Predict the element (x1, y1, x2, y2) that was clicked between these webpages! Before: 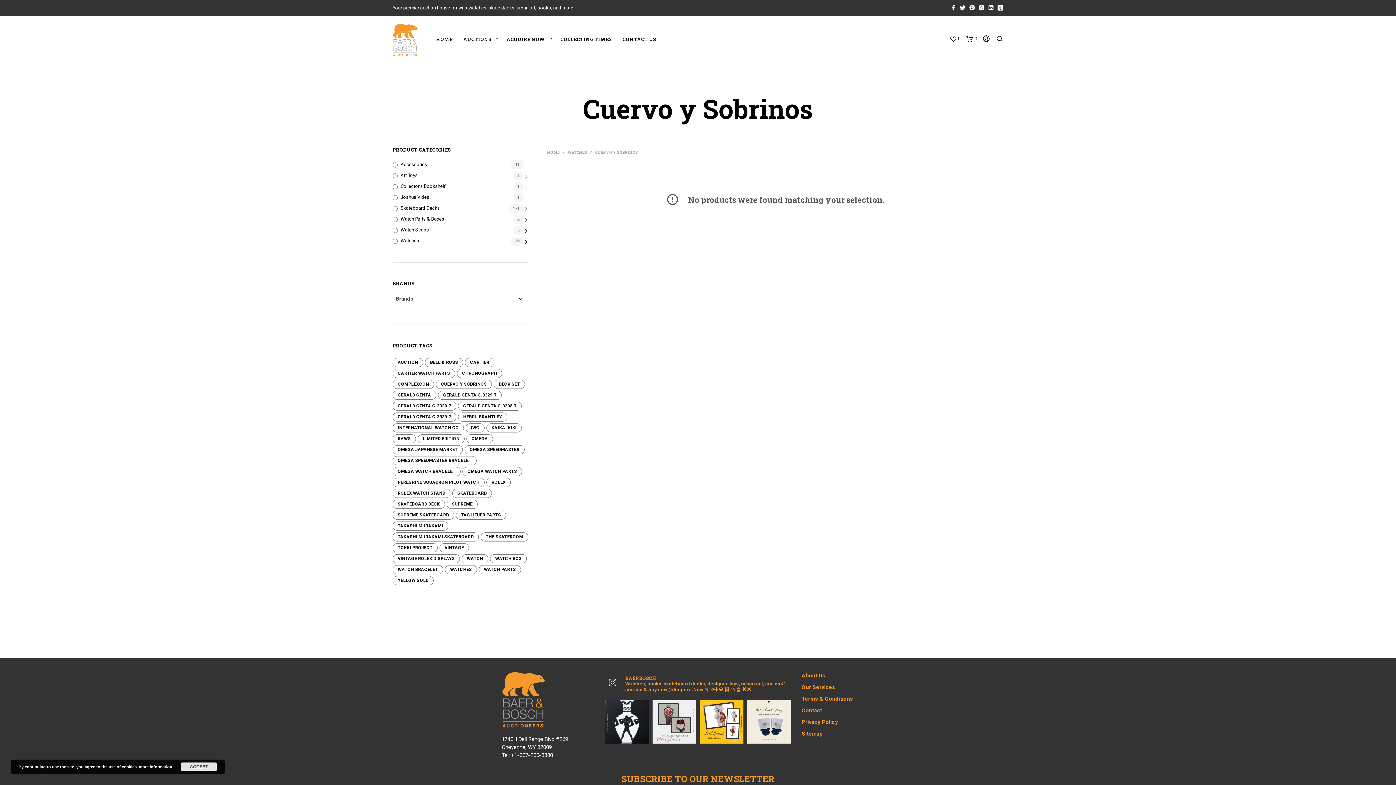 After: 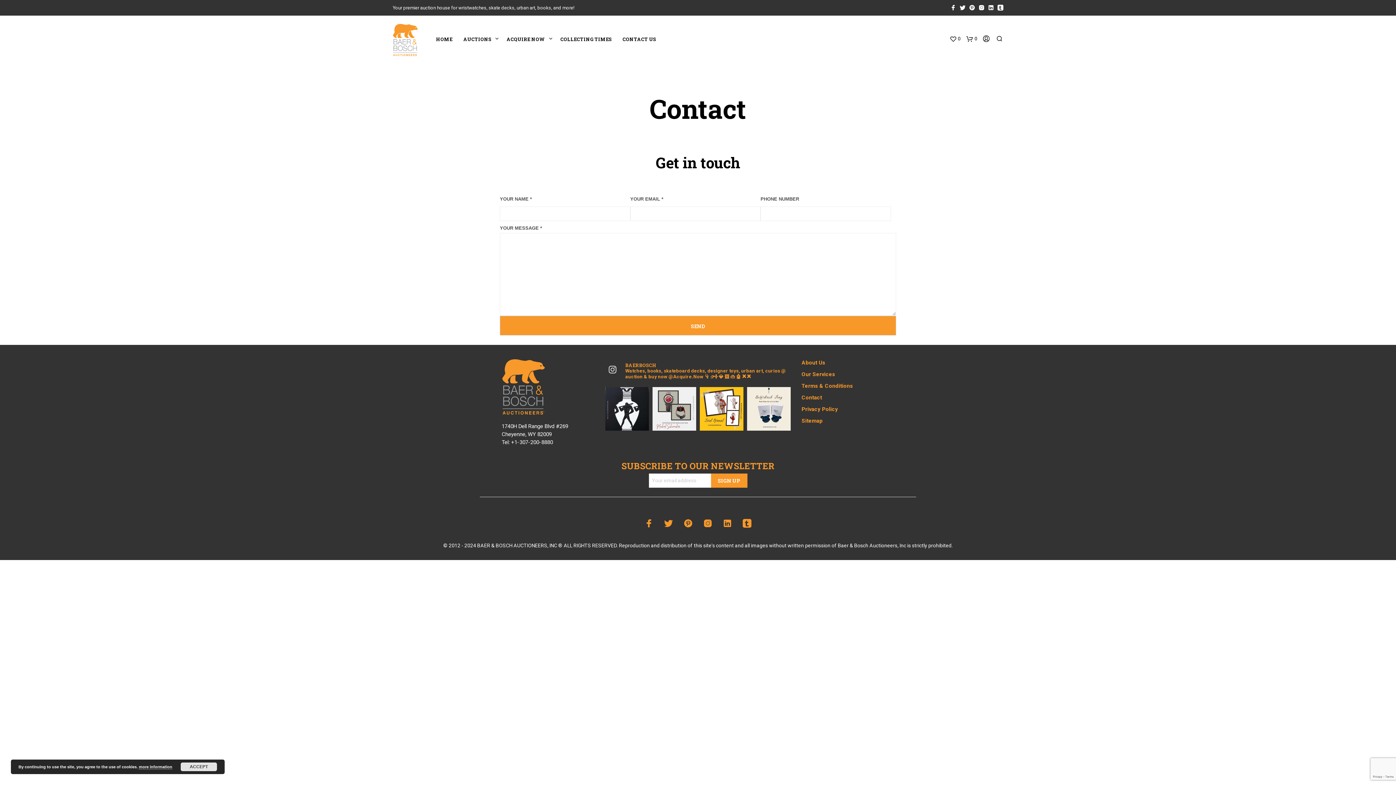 Action: label: Contact bbox: (801, 707, 822, 714)